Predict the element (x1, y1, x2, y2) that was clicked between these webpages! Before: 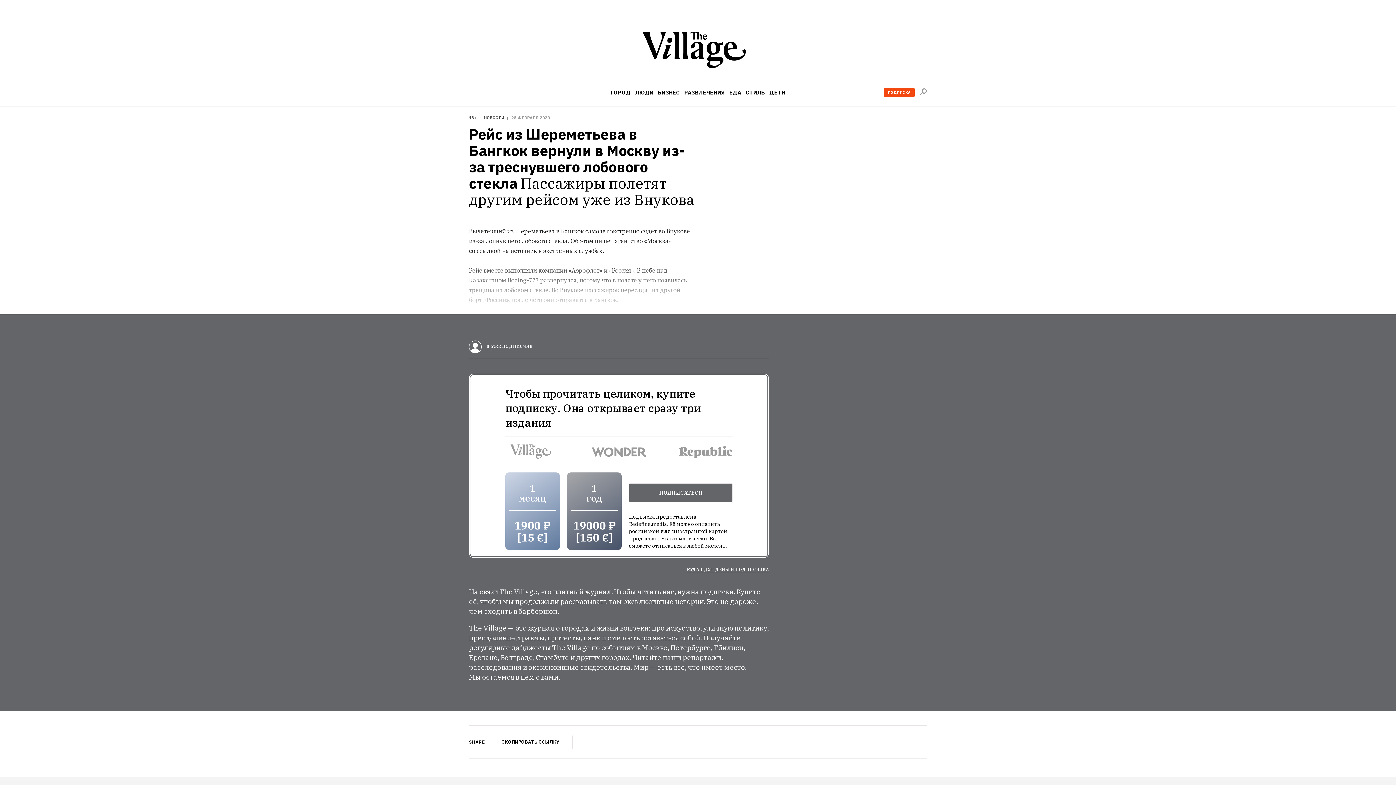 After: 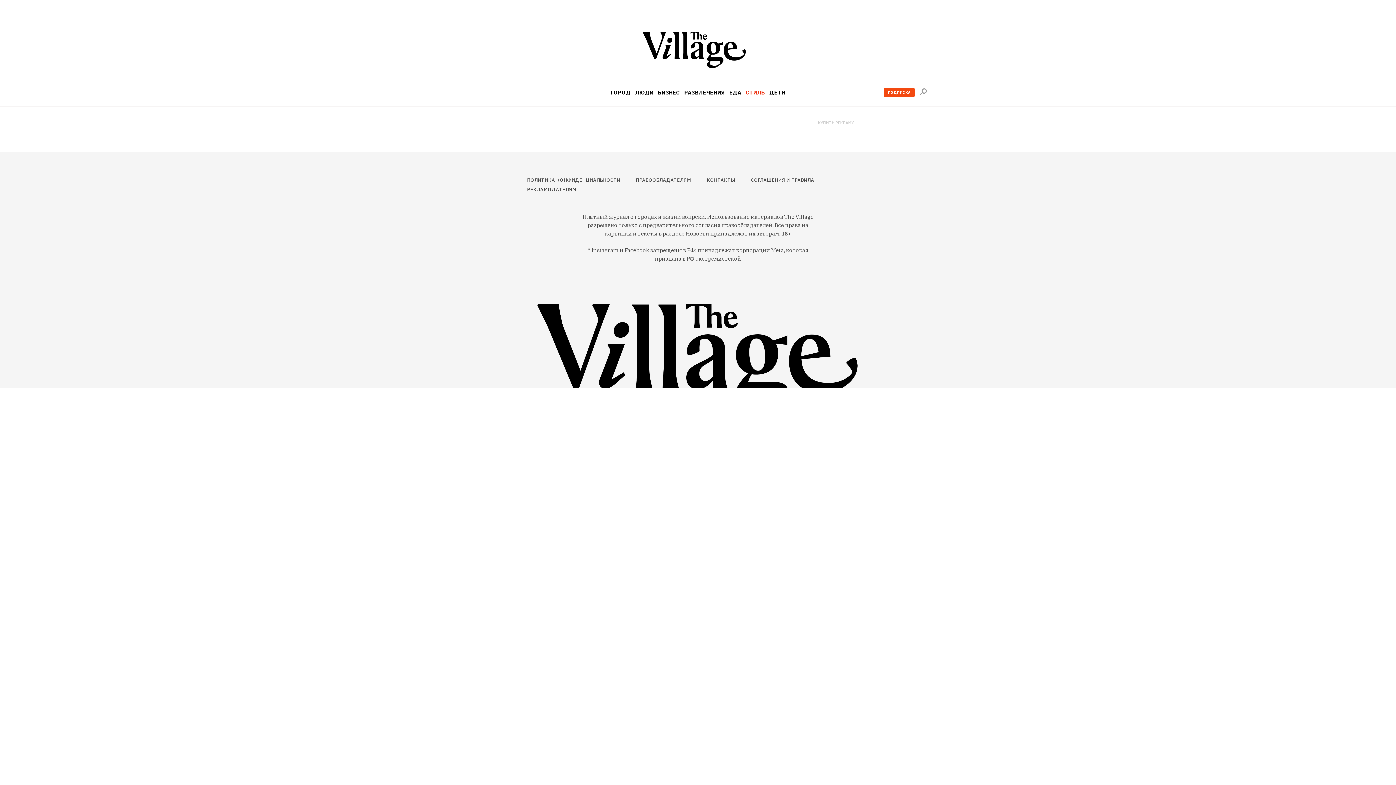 Action: bbox: (745, 89, 765, 95) label: СТИЛЬ